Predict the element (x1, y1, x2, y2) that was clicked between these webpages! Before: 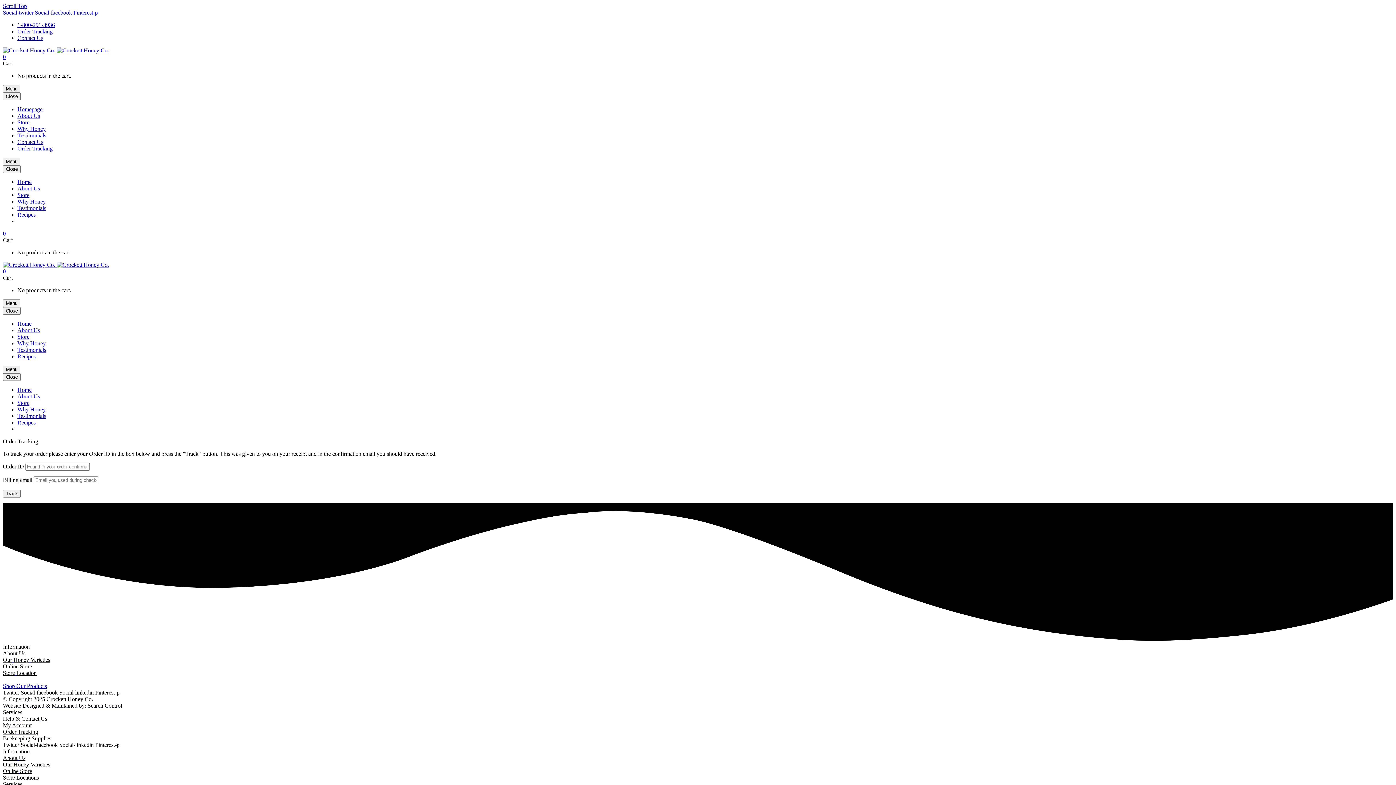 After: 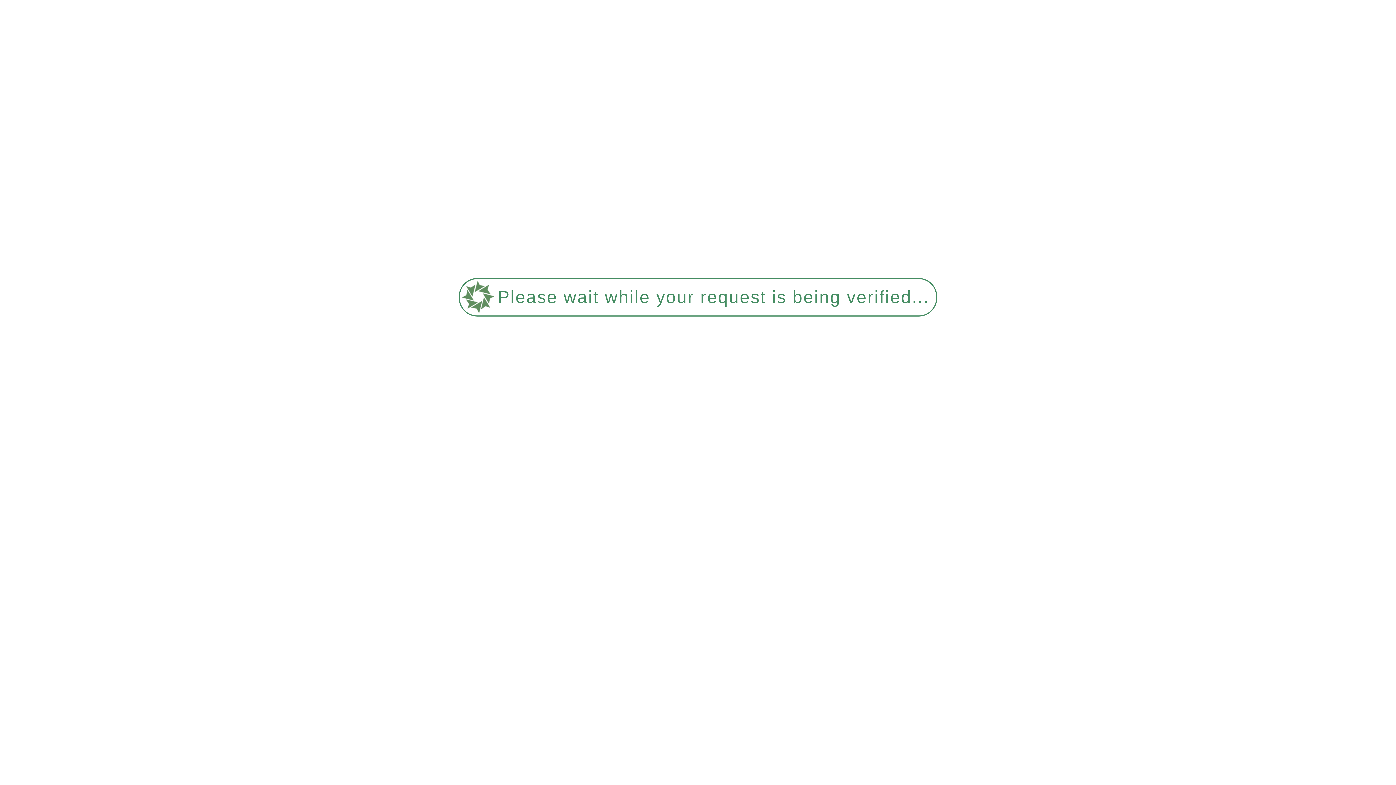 Action: label: My Account bbox: (2, 722, 31, 728)